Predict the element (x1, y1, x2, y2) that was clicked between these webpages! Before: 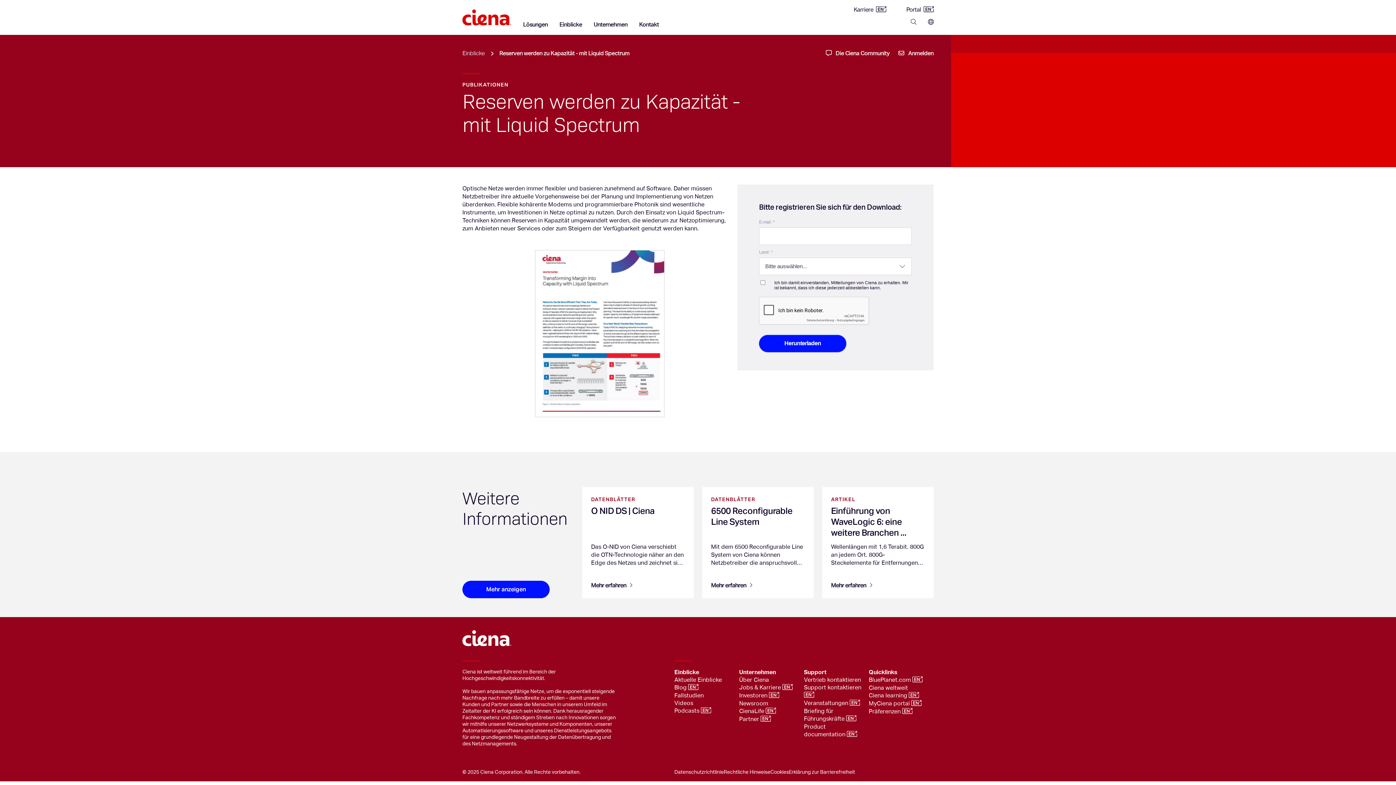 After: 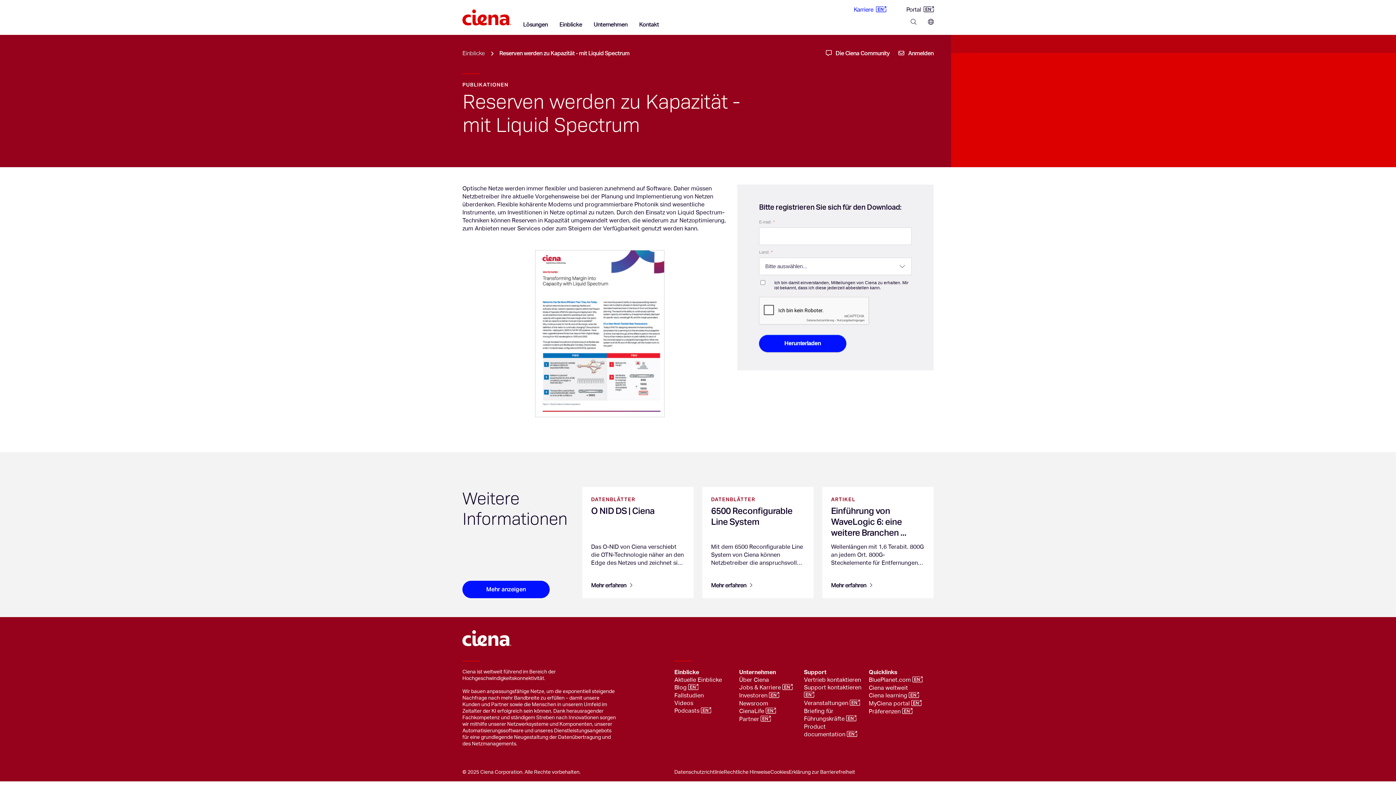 Action: label: Utility nav: Karriere bbox: (853, 6, 886, 12)